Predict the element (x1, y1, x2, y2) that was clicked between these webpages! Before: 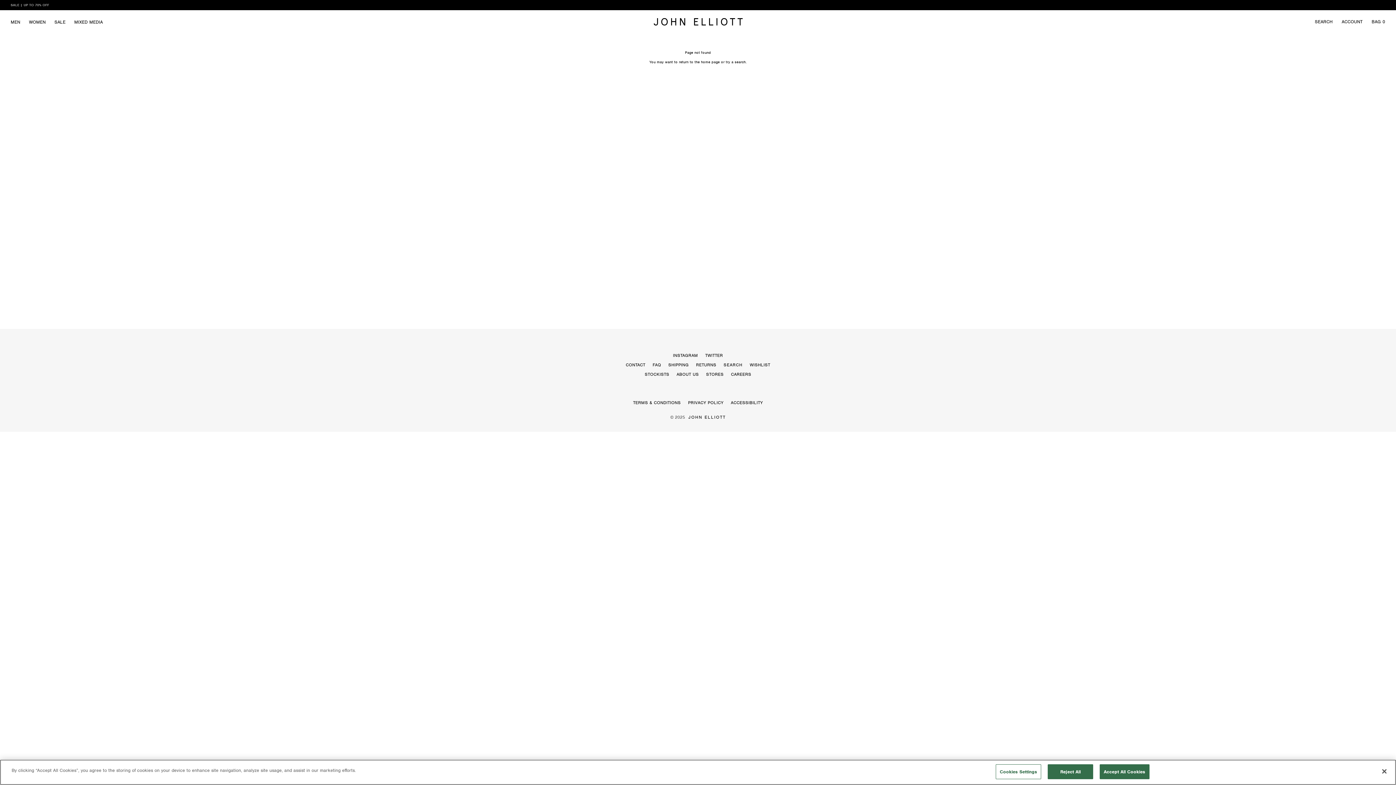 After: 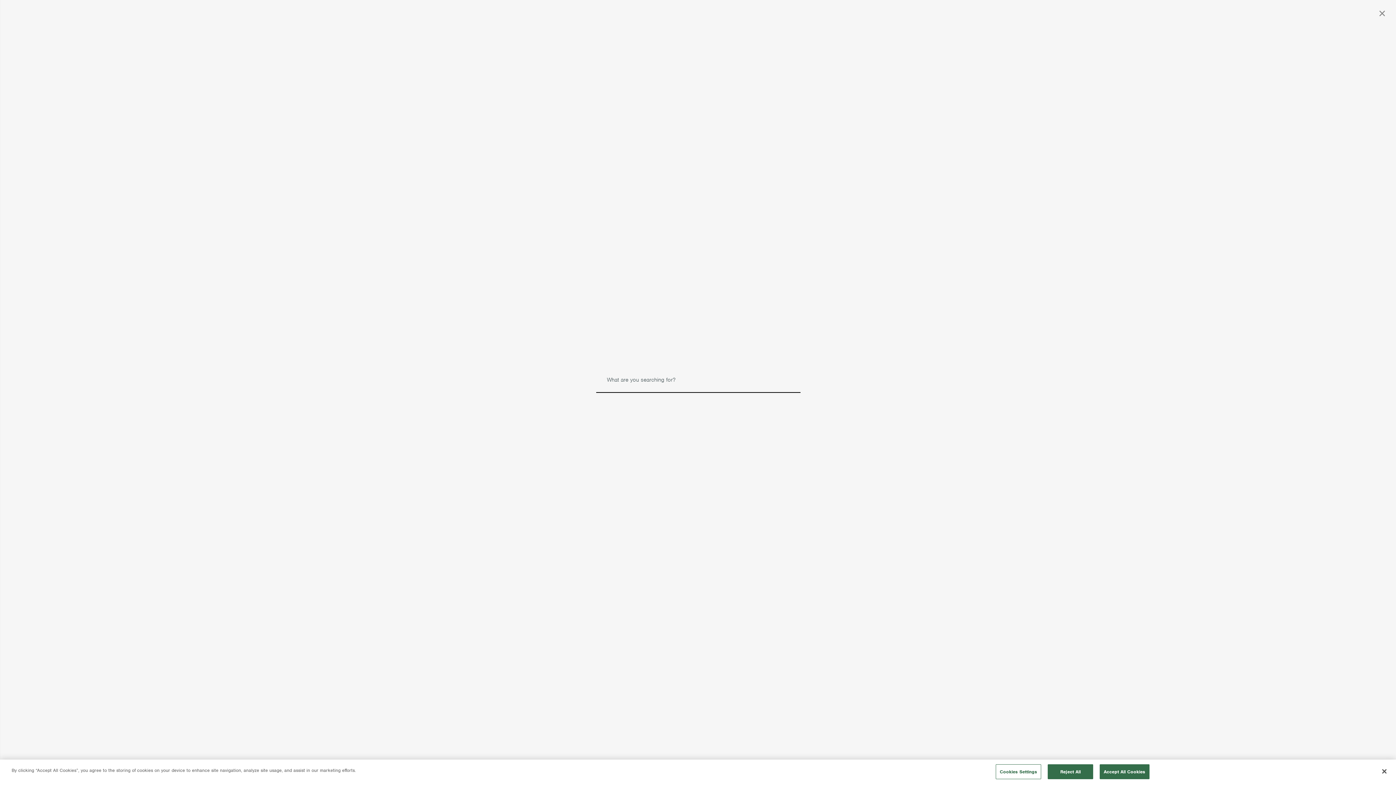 Action: label: SEARCH bbox: (723, 362, 742, 367)